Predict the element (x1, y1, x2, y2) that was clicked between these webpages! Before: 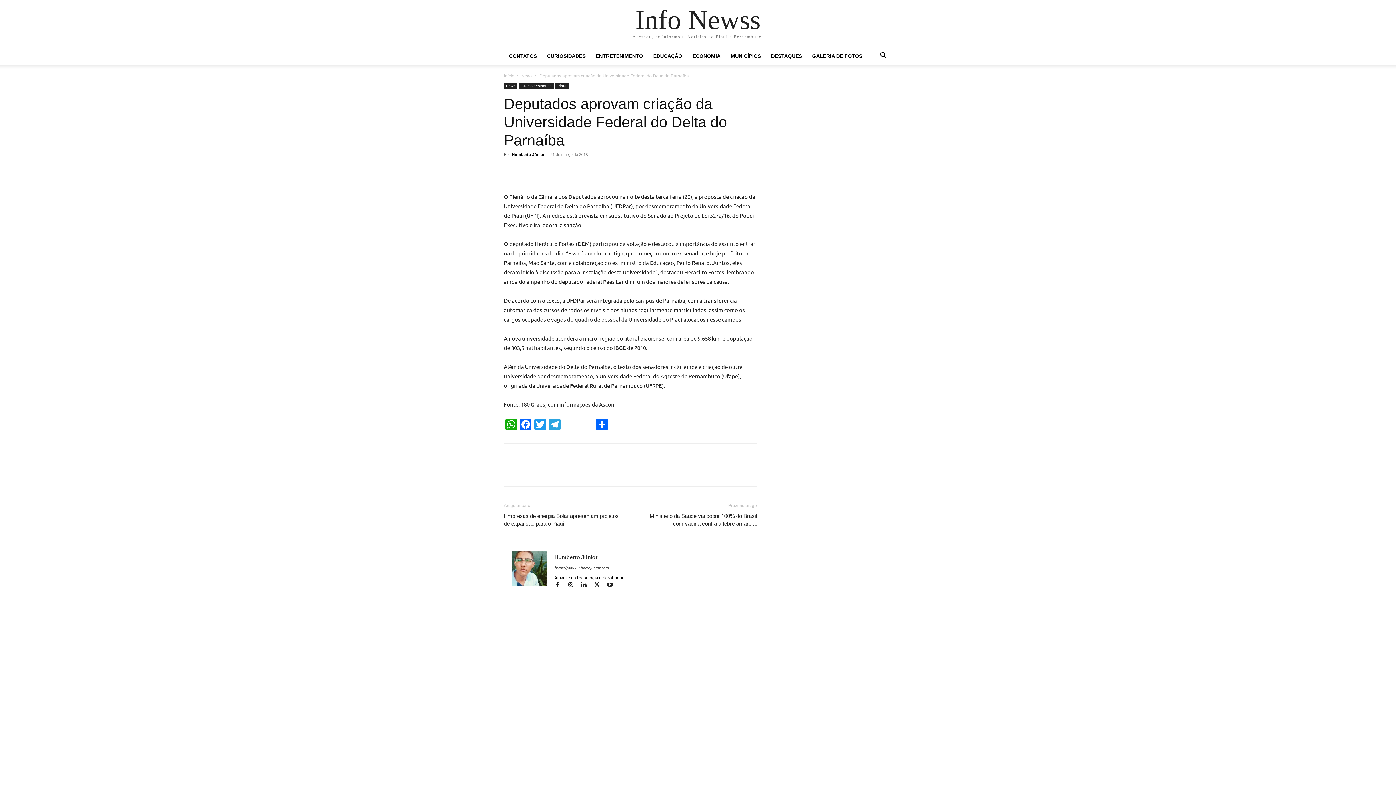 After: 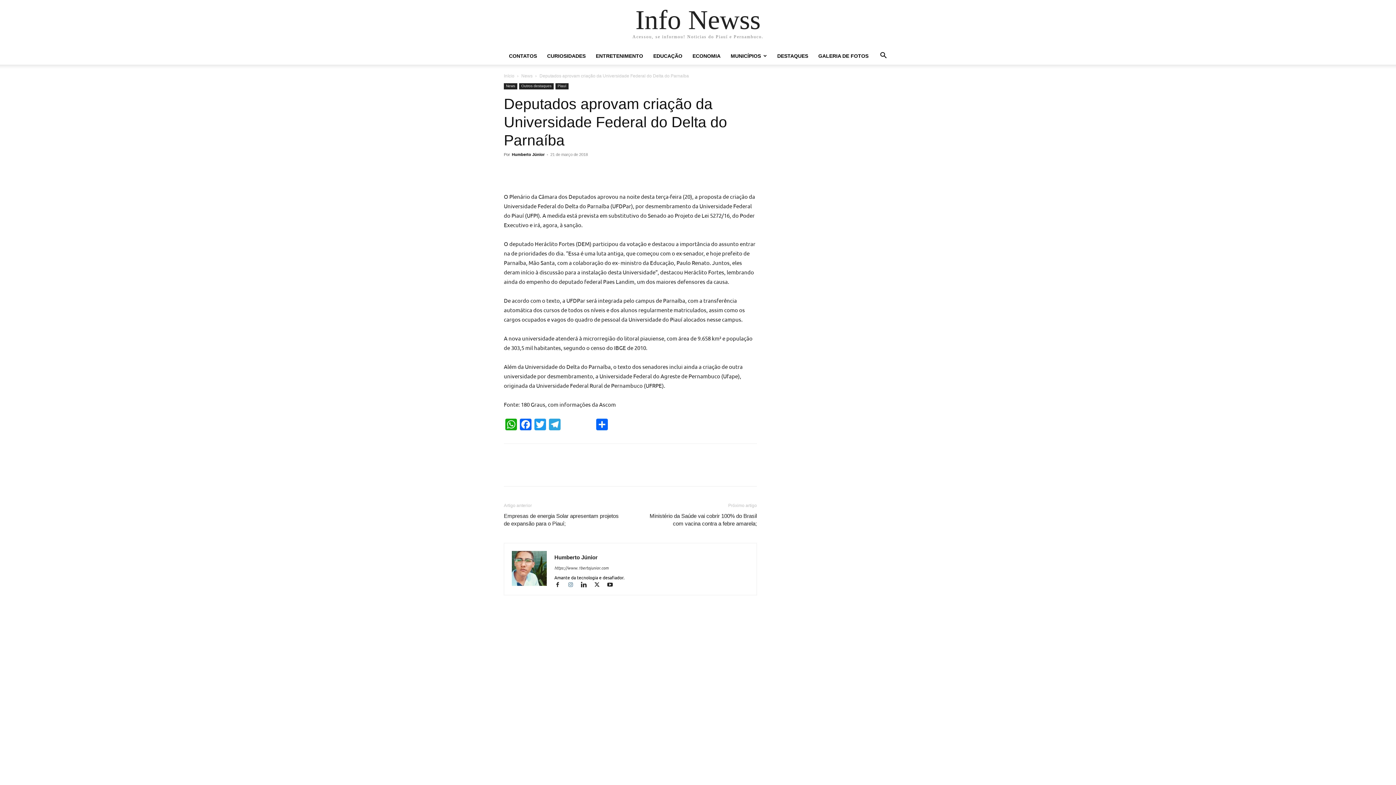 Action: bbox: (567, 582, 580, 588) label:  